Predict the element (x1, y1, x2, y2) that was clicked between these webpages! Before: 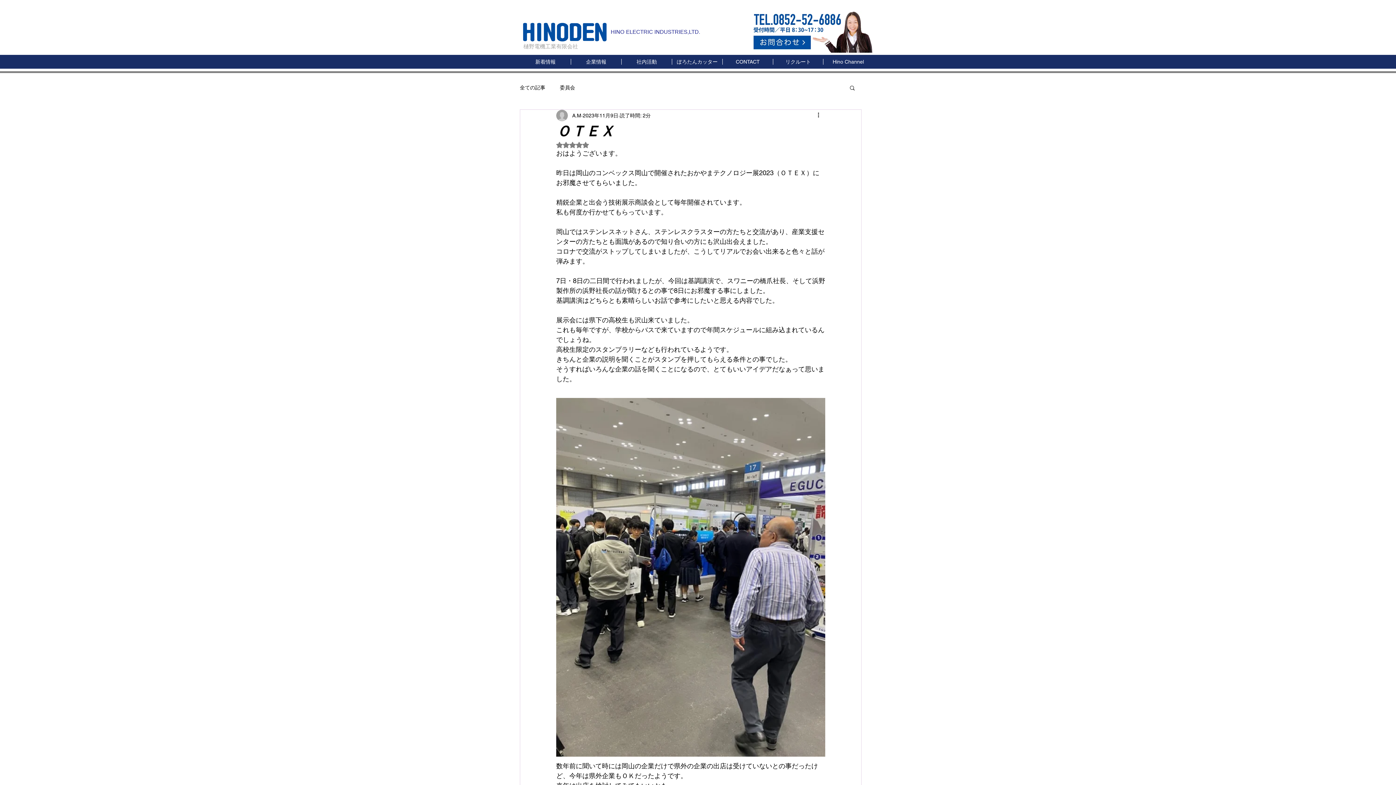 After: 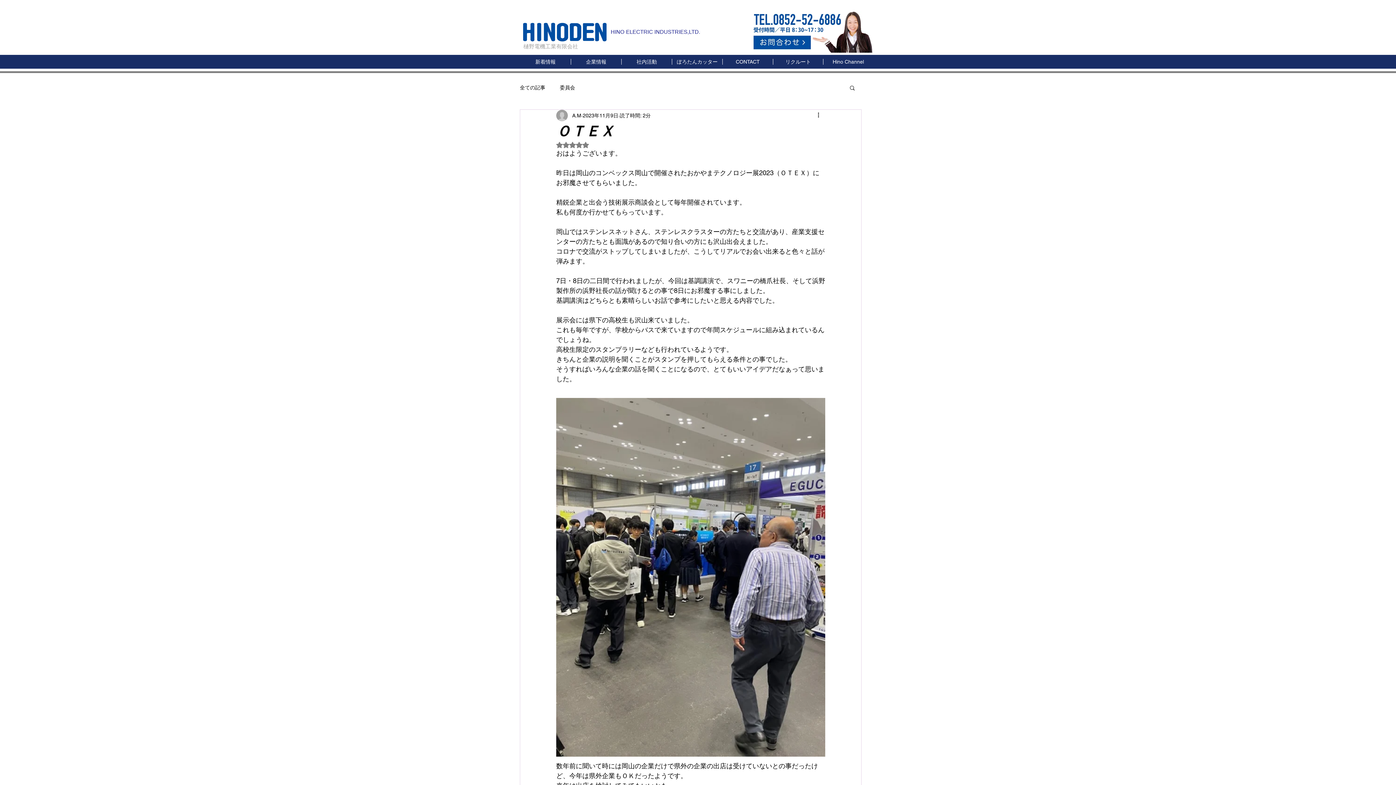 Action: bbox: (556, 141, 589, 148) label: 5つ星のうちNaNと評価されています。